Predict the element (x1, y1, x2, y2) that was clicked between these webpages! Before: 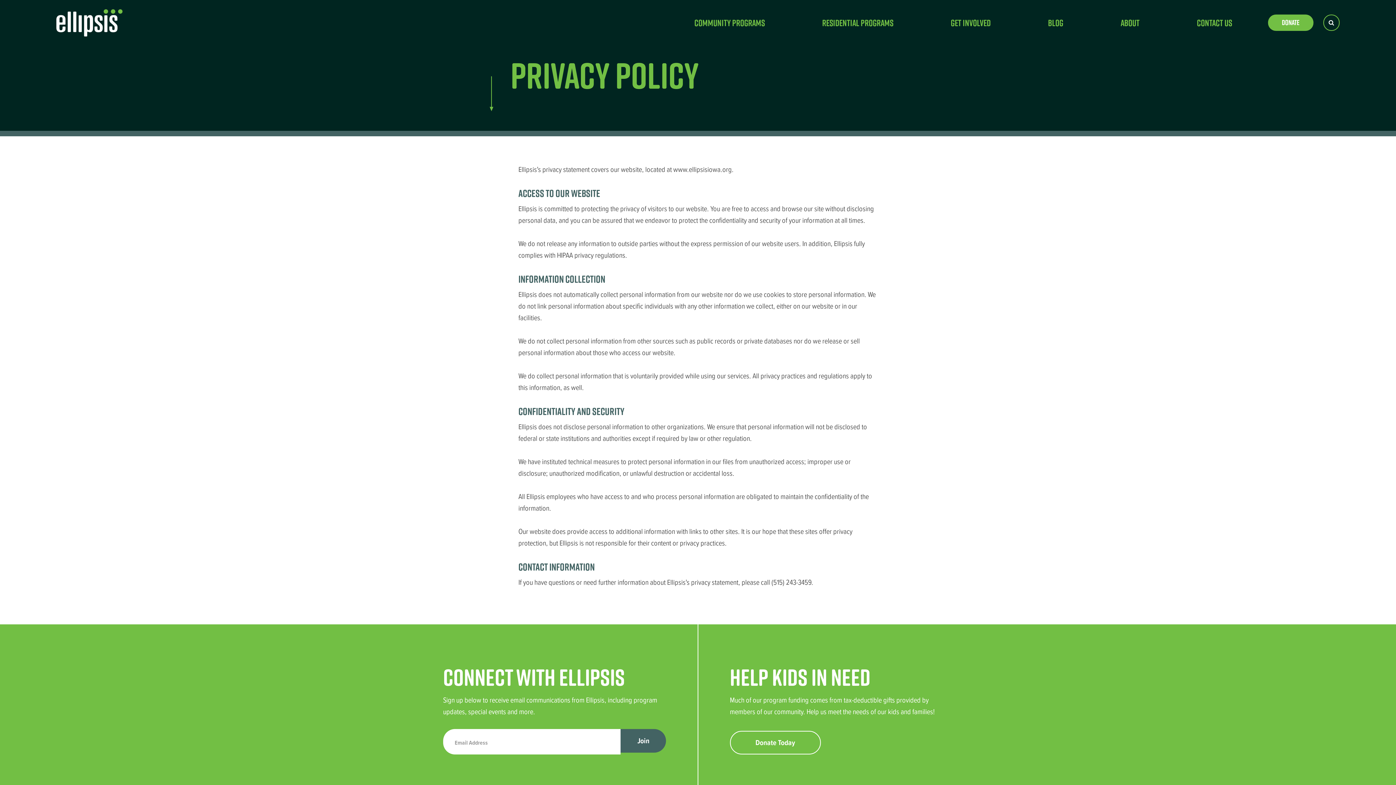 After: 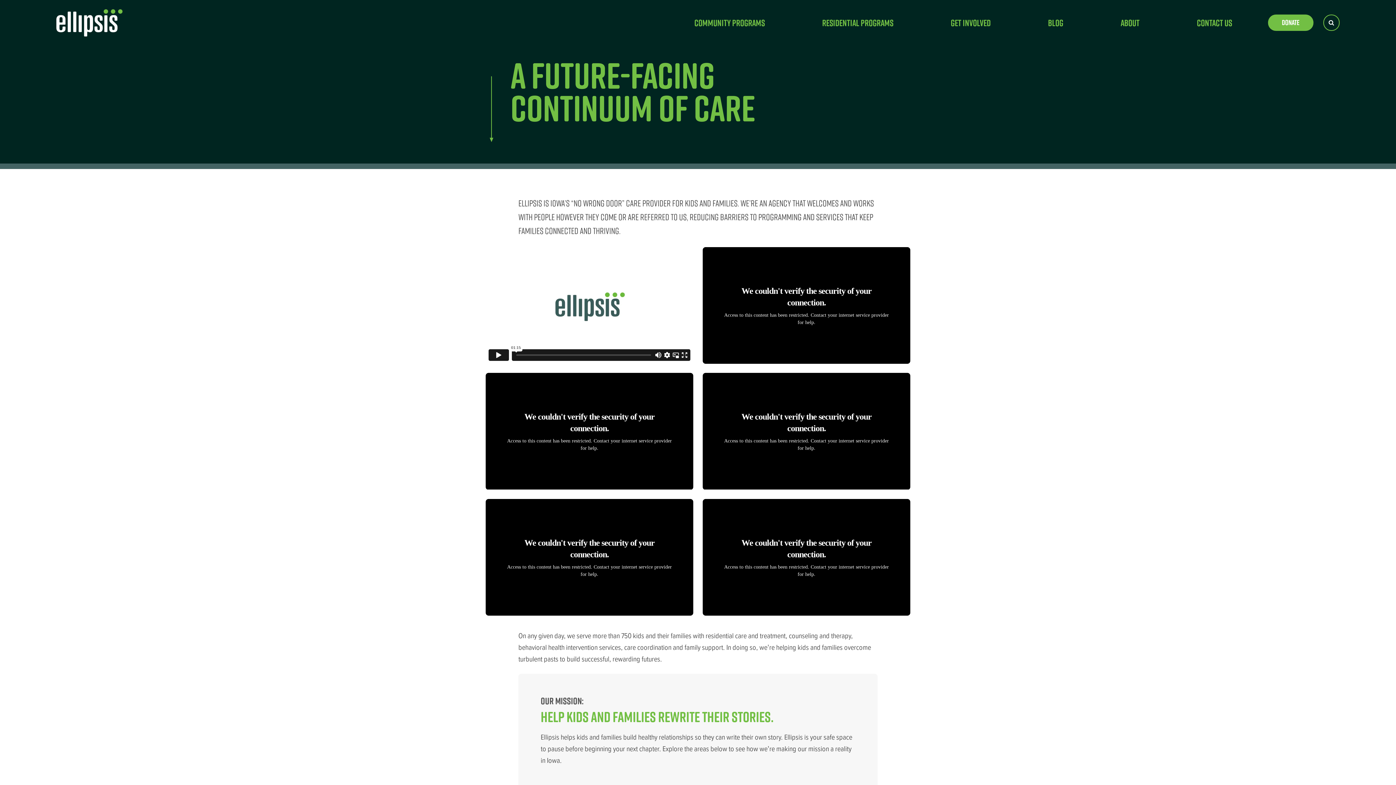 Action: bbox: (1092, 10, 1168, 35) label: About